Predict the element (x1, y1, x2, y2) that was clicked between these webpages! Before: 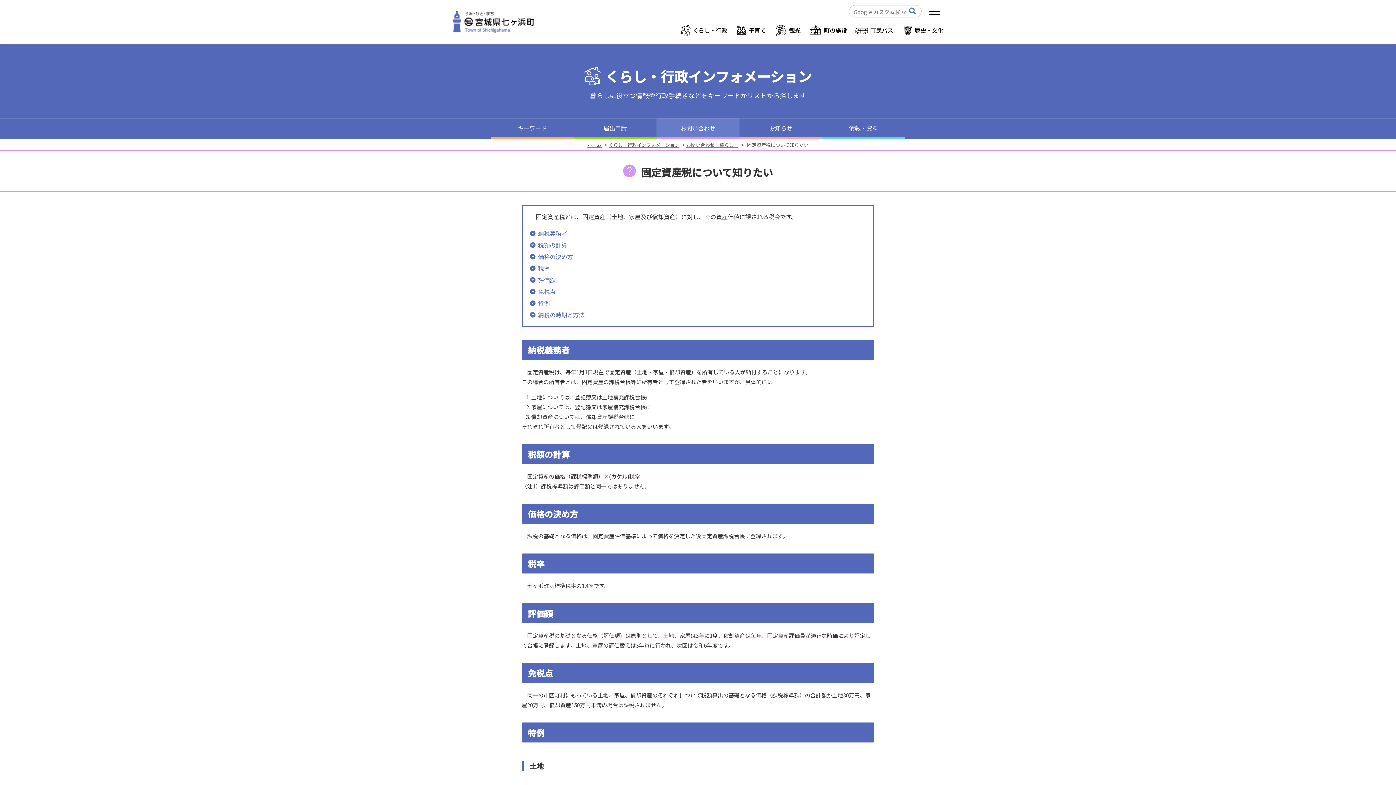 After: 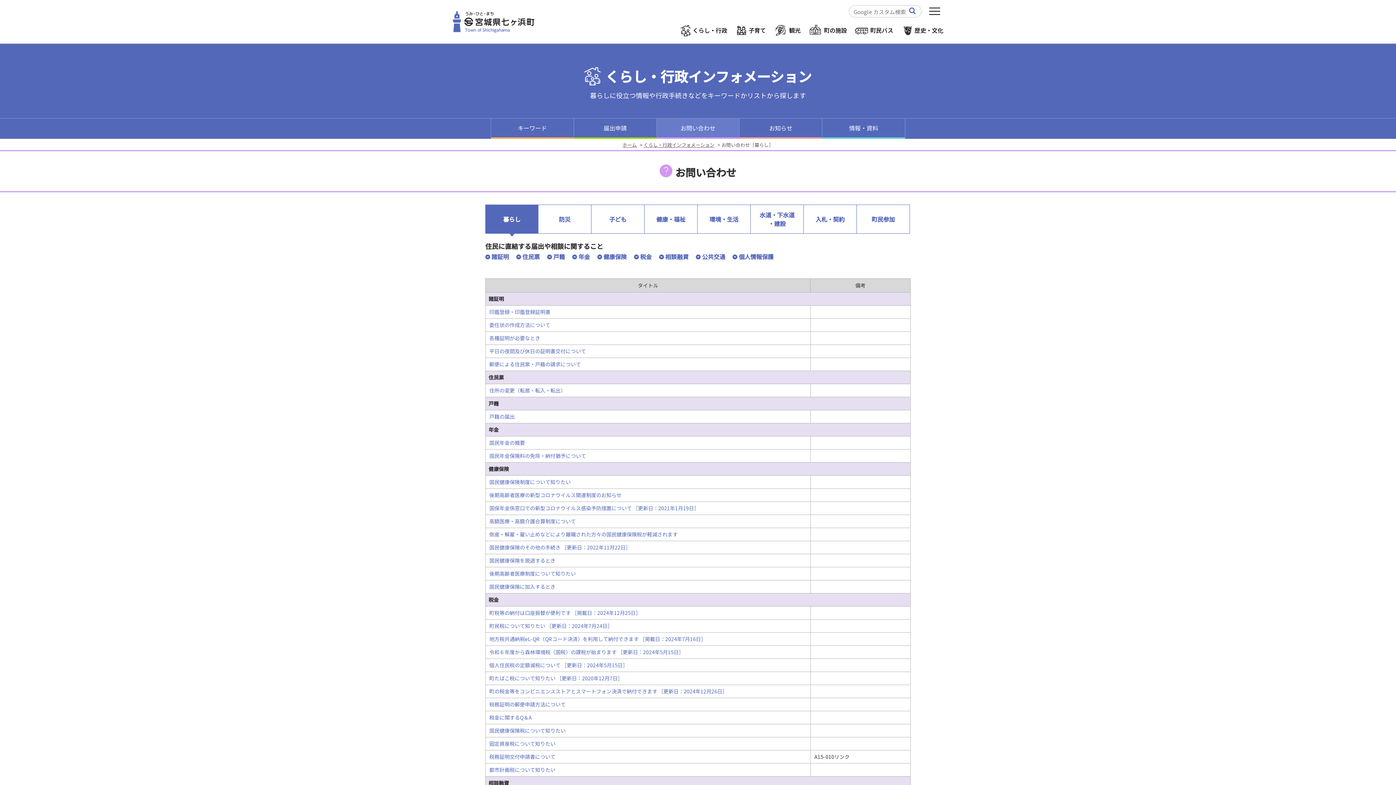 Action: bbox: (656, 118, 739, 138) label: お問い合わせ